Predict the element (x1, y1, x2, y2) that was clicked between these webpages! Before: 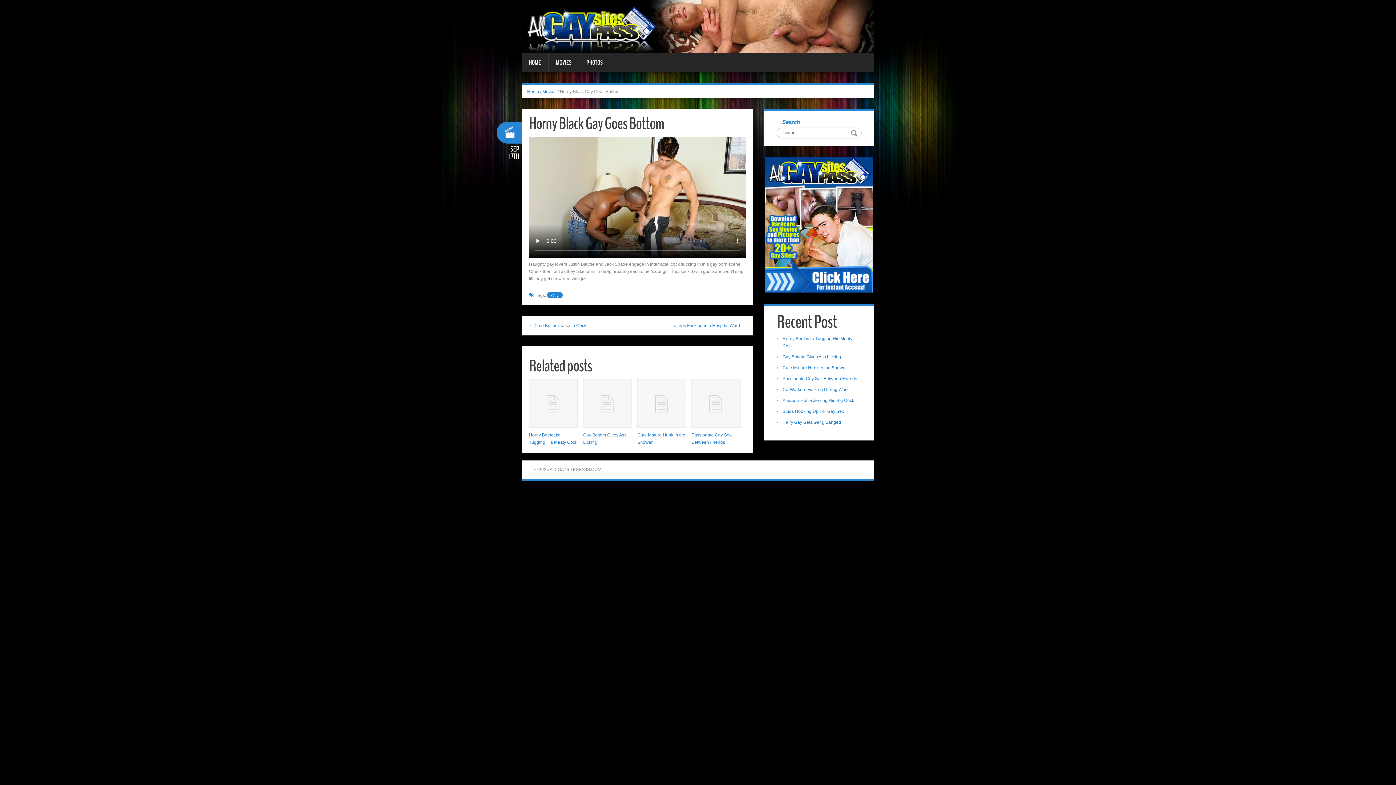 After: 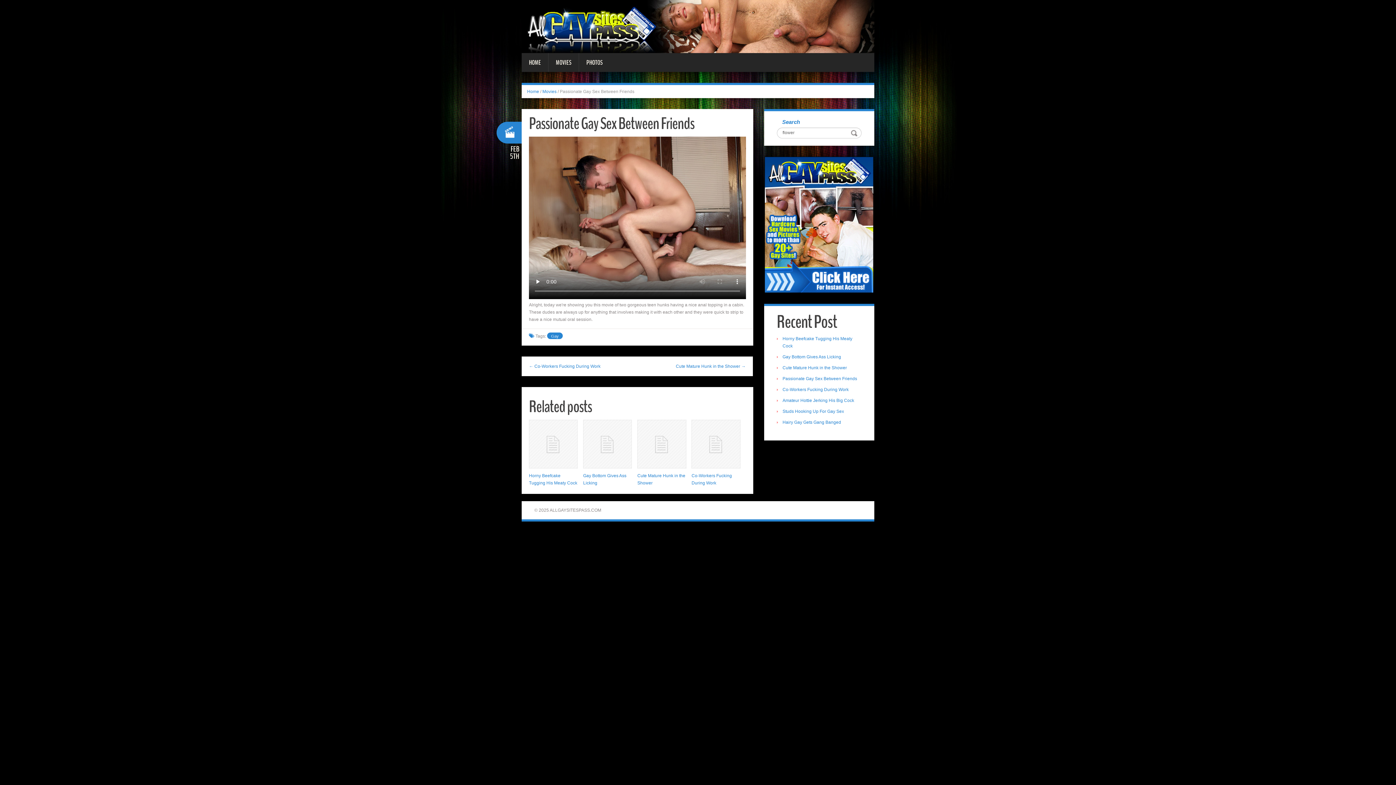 Action: bbox: (691, 379, 740, 428)